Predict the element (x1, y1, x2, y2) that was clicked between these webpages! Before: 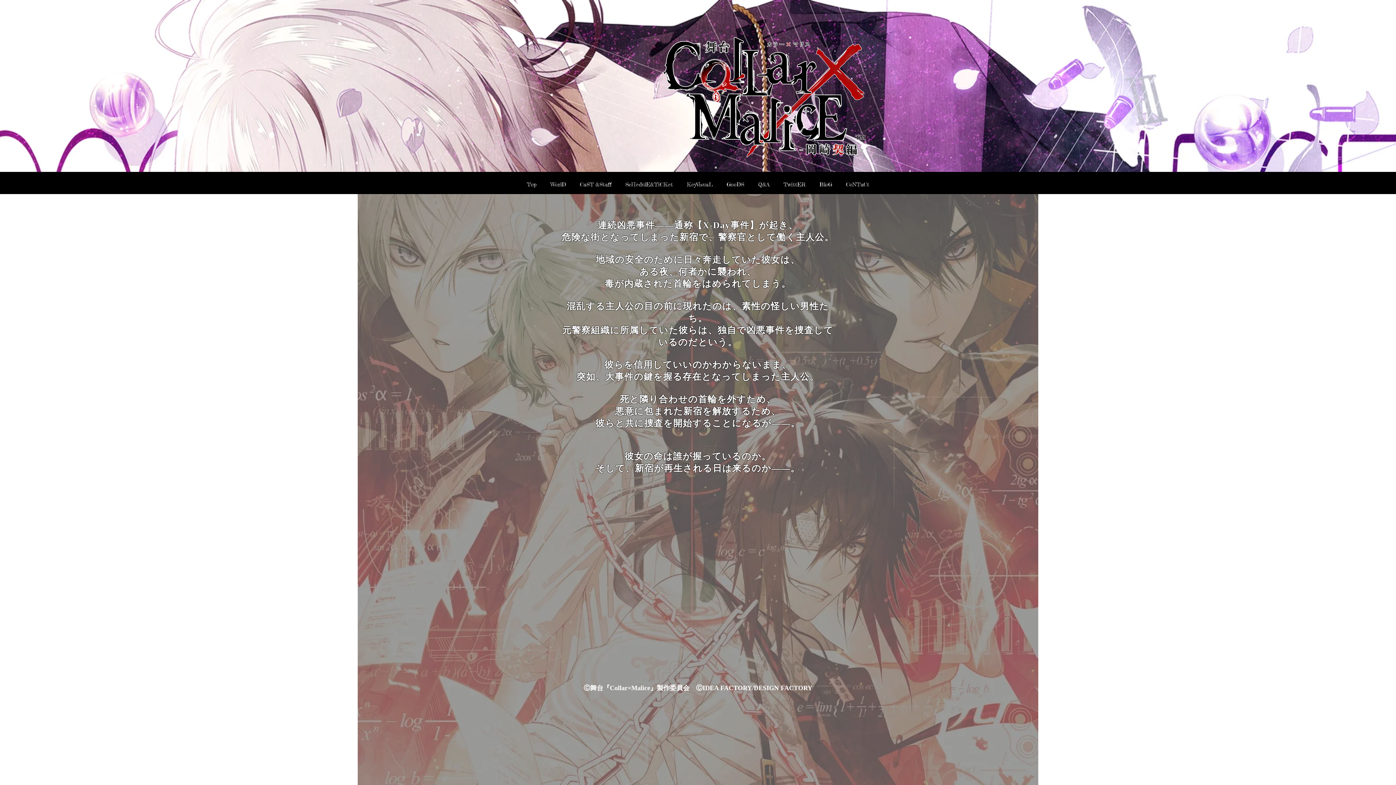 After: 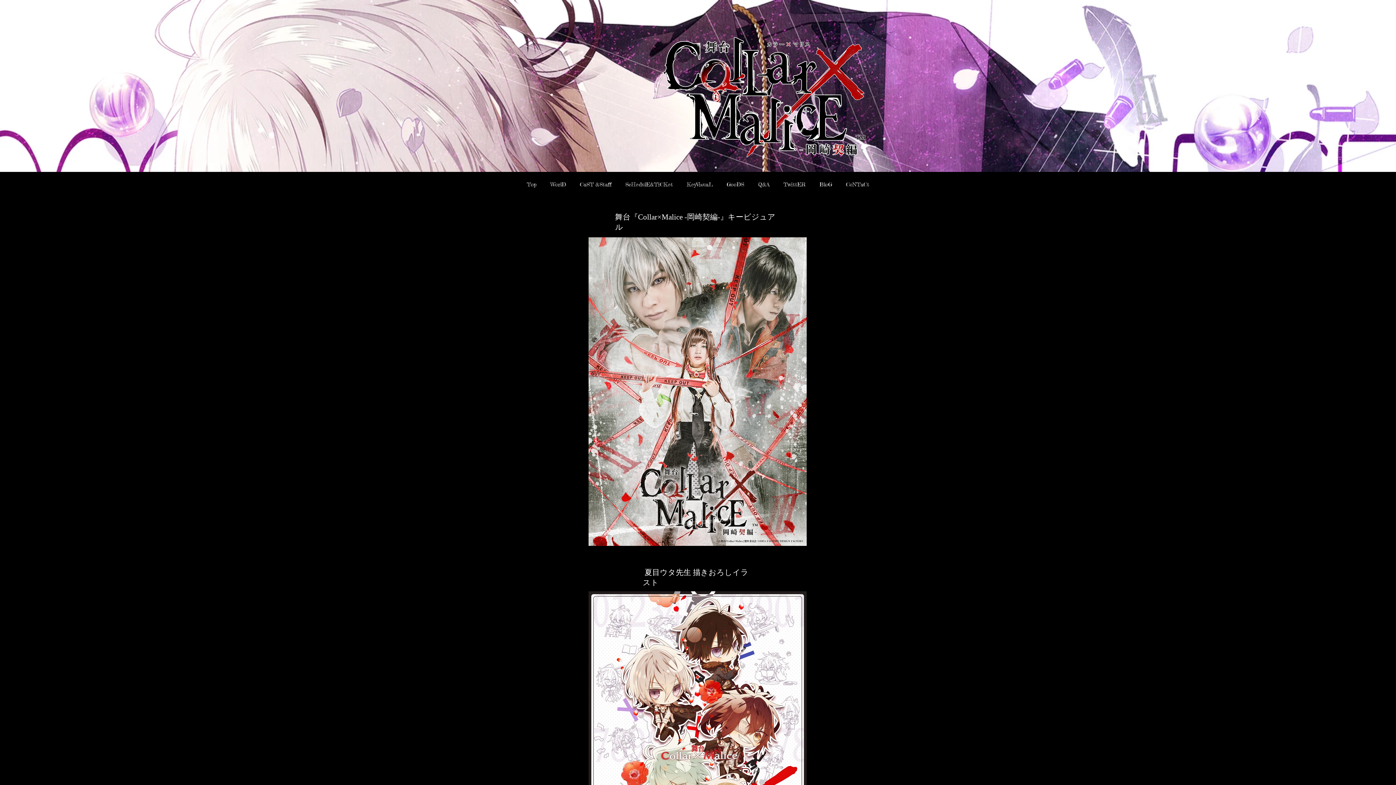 Action: bbox: (680, 178, 720, 191) label: KeyVisuaL